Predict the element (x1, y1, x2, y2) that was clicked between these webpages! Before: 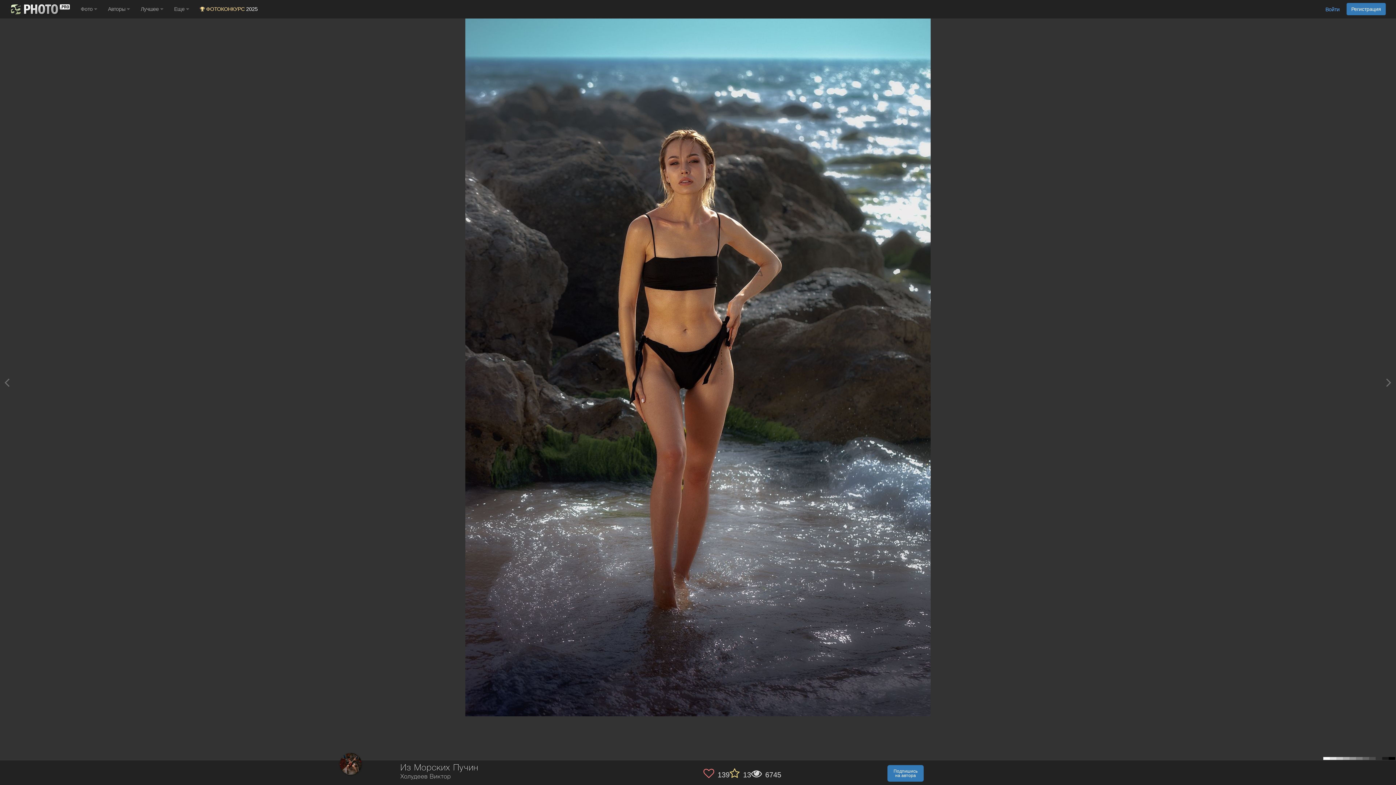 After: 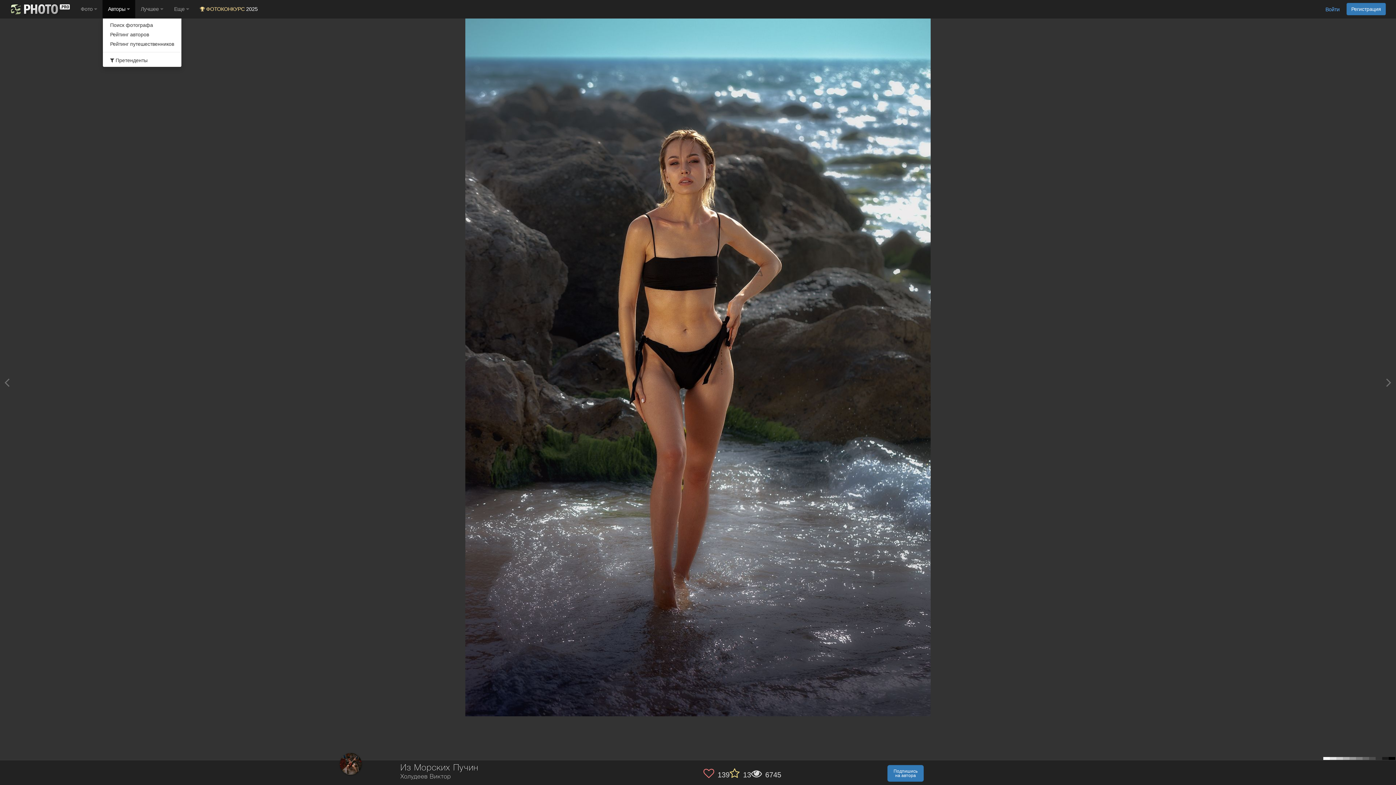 Action: bbox: (102, 0, 135, 18) label: Авторы 